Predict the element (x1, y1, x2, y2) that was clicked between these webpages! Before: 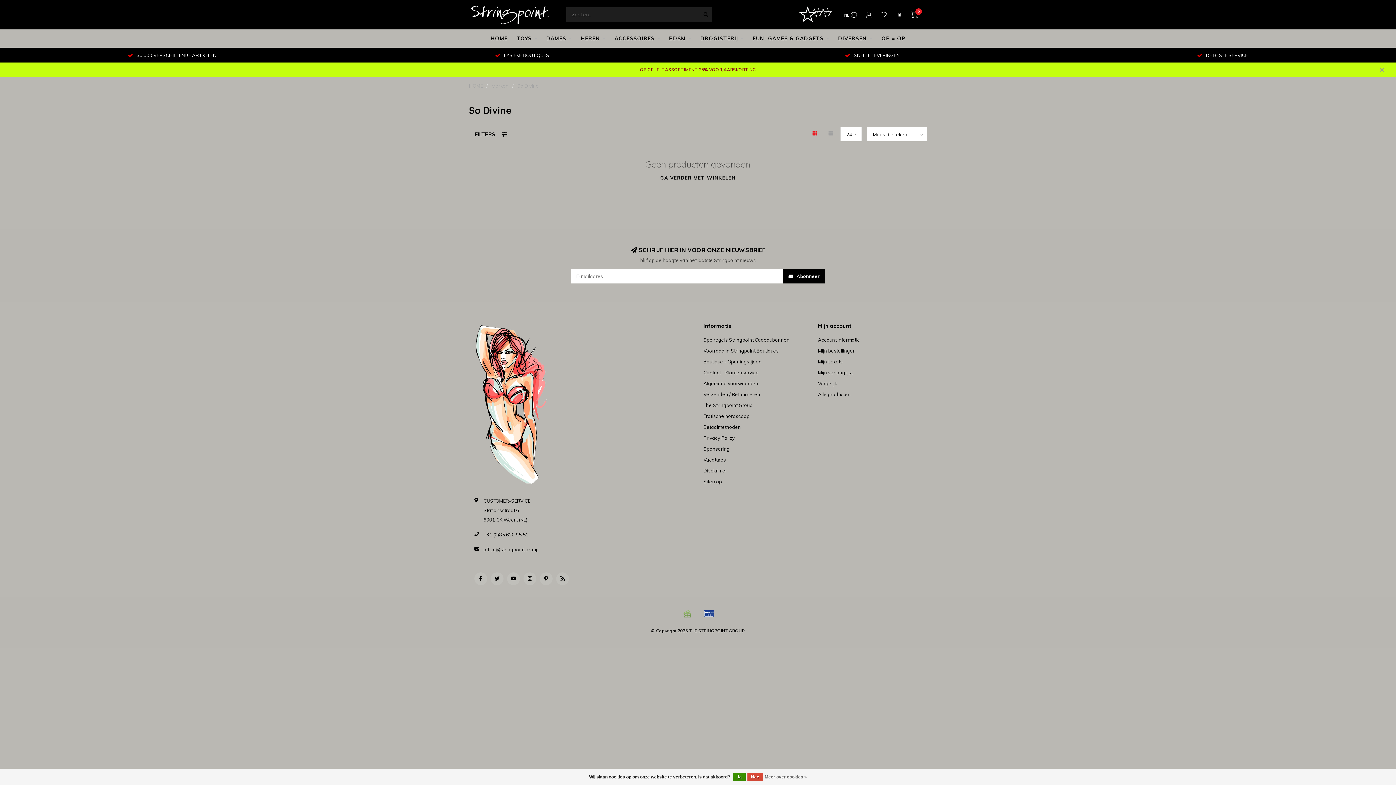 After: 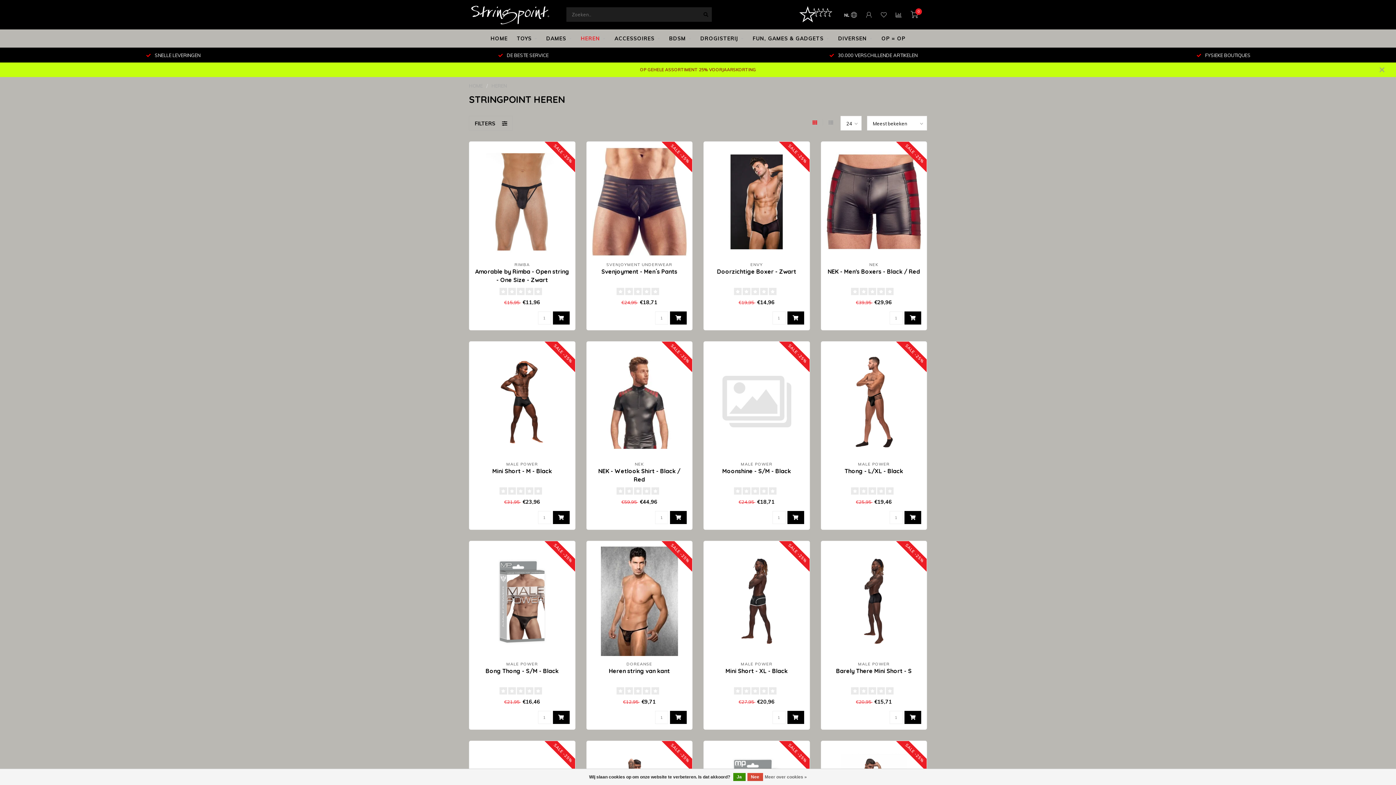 Action: bbox: (580, 29, 605, 47) label: HEREN